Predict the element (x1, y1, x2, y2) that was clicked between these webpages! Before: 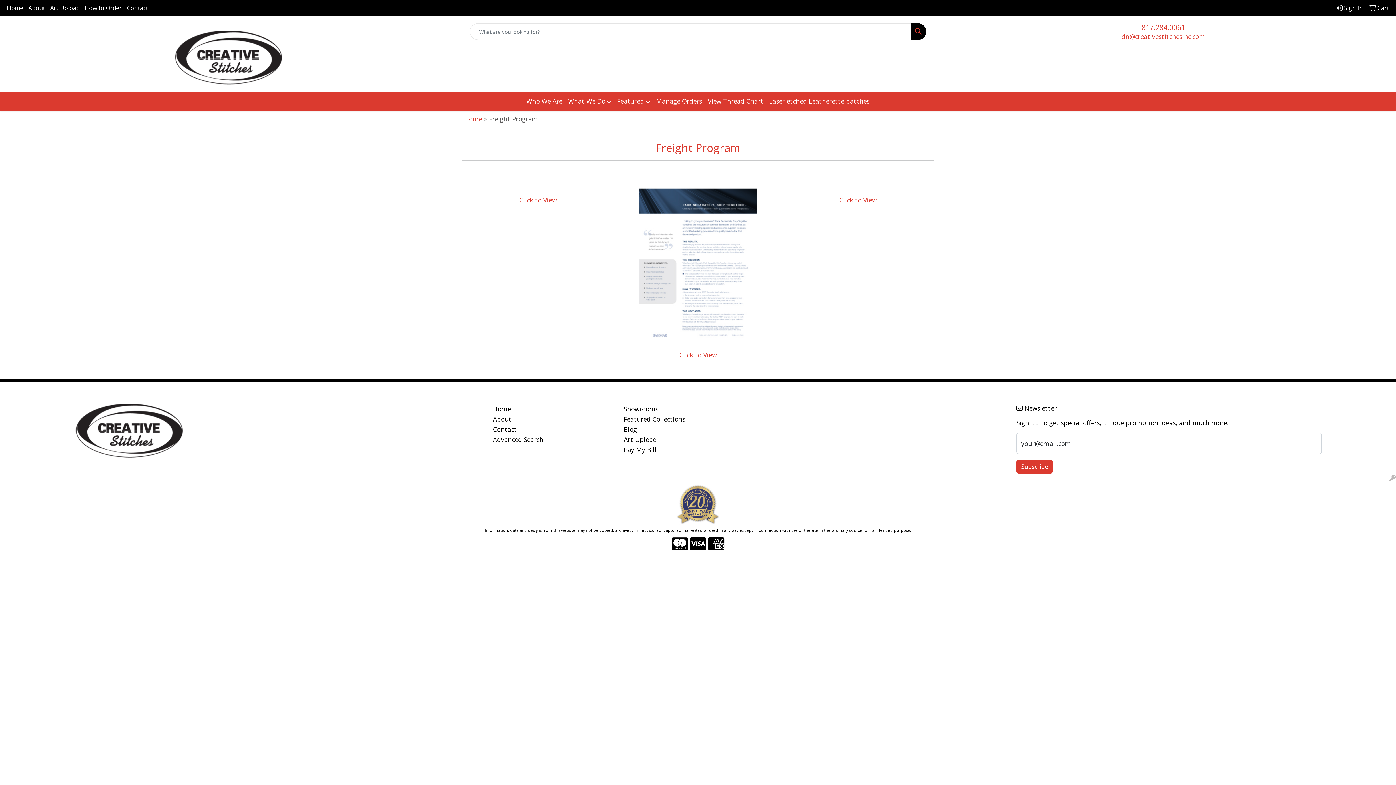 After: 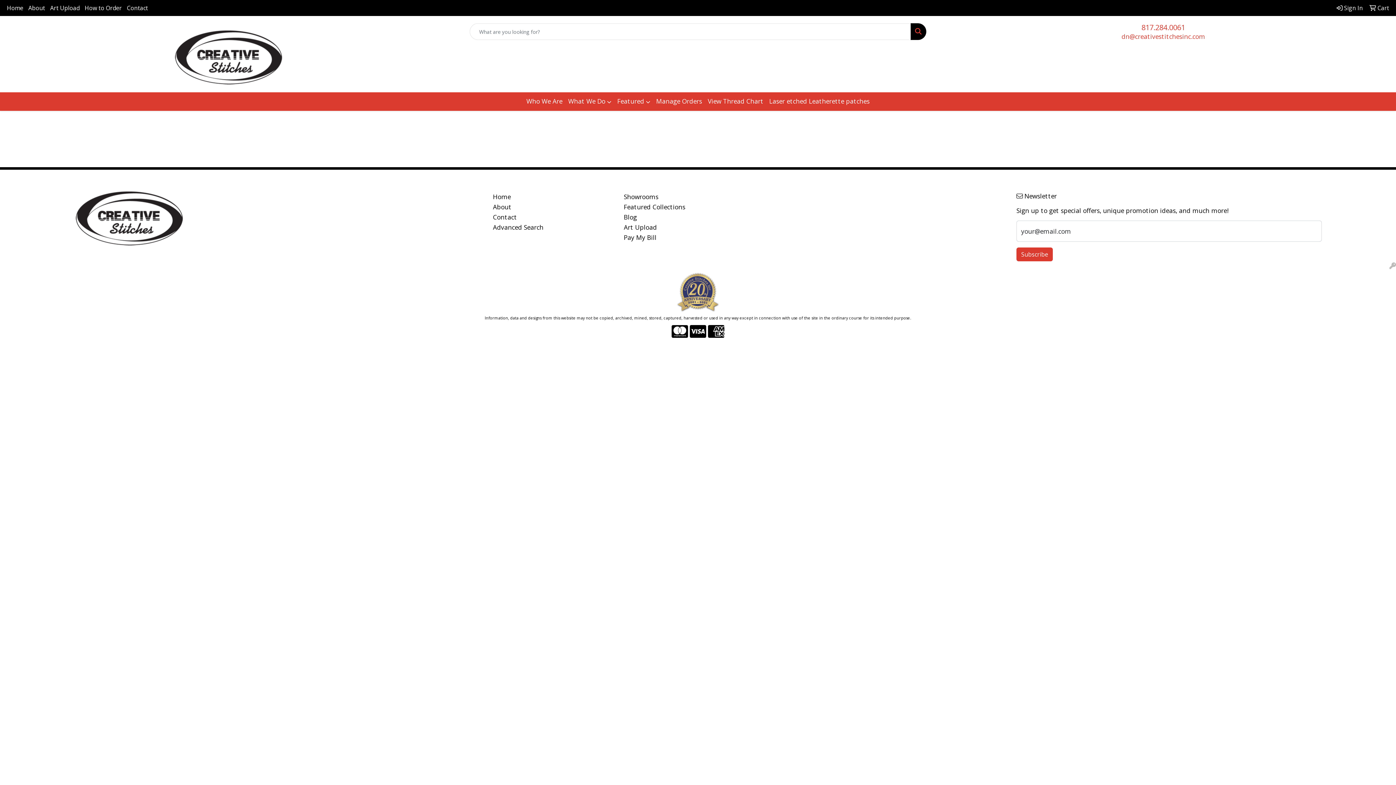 Action: label: Advanced Search bbox: (493, 434, 615, 444)